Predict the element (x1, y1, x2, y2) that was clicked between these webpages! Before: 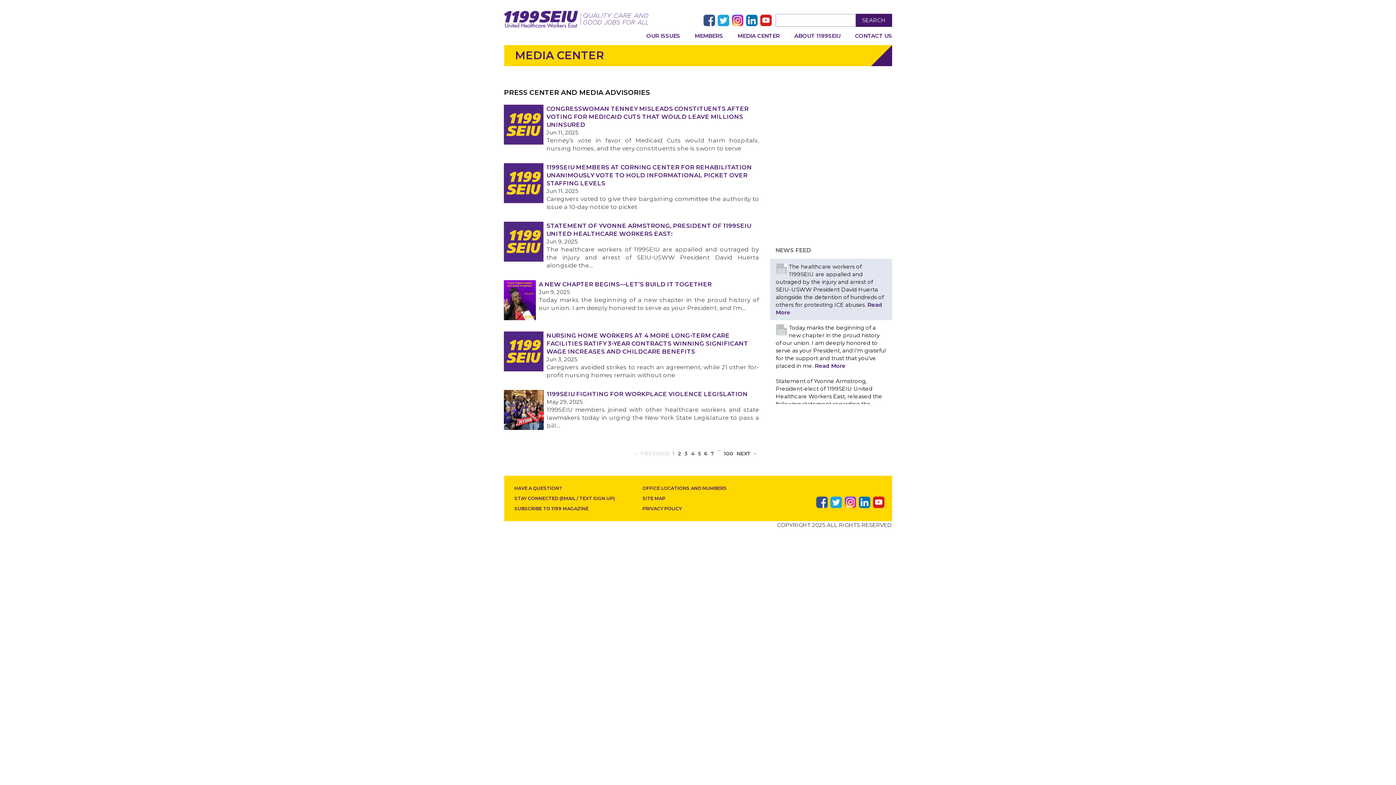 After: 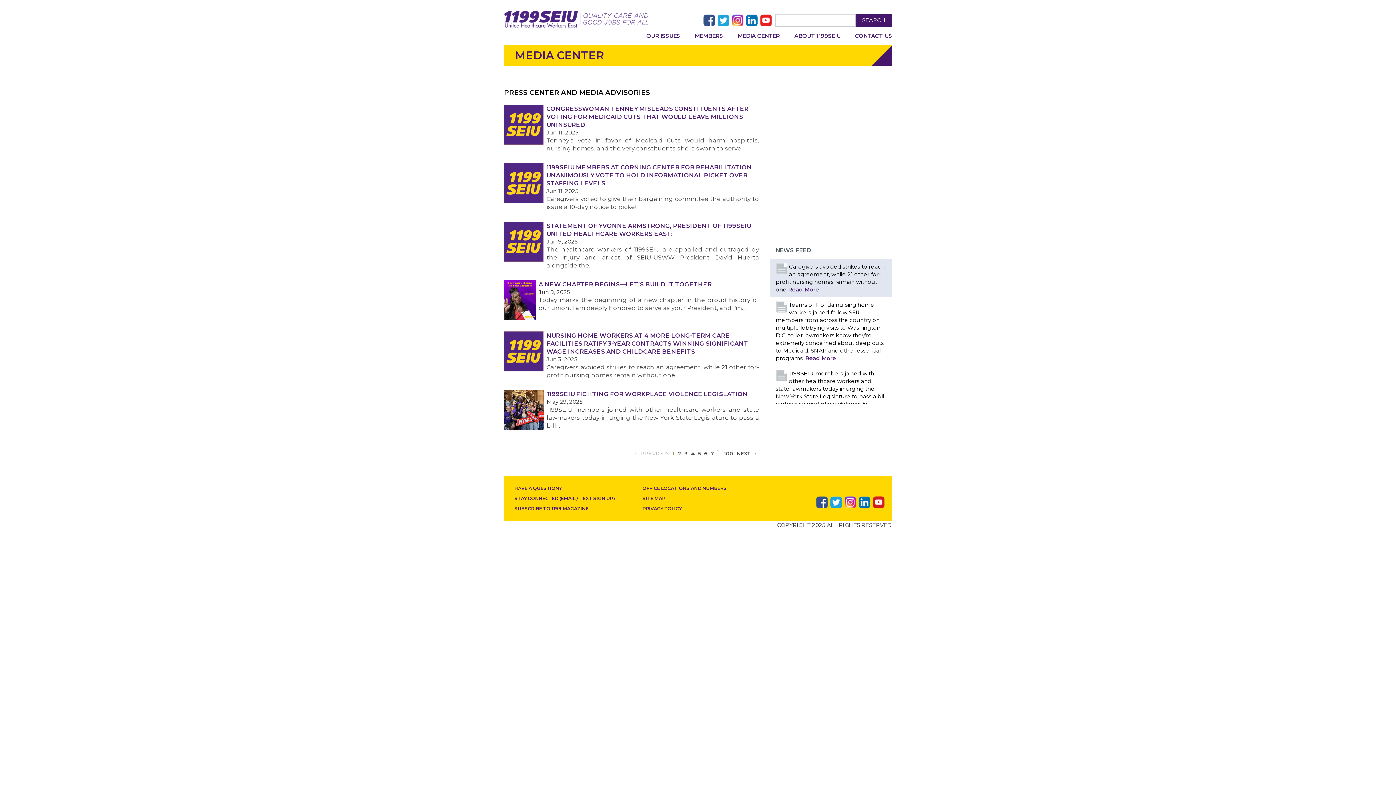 Action: bbox: (760, 16, 772, 23)